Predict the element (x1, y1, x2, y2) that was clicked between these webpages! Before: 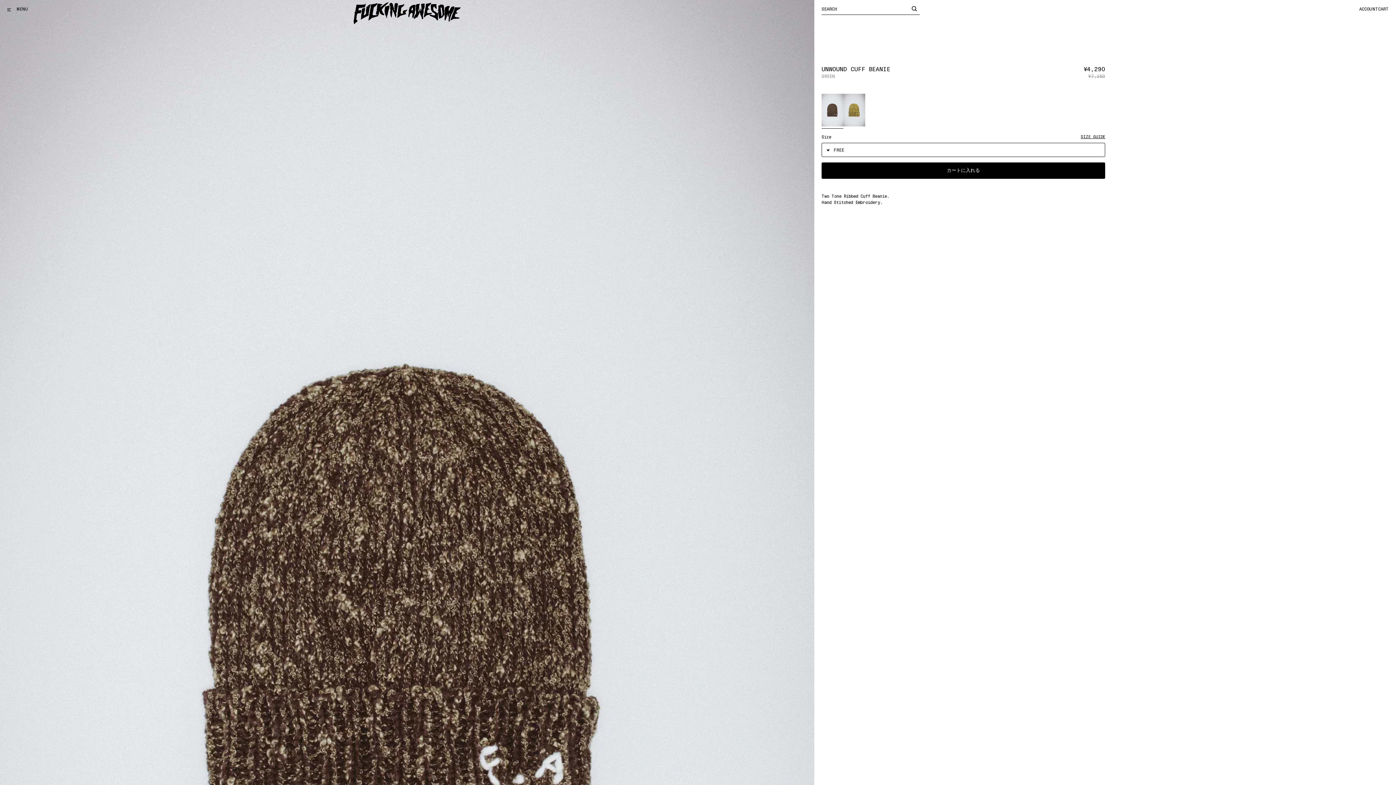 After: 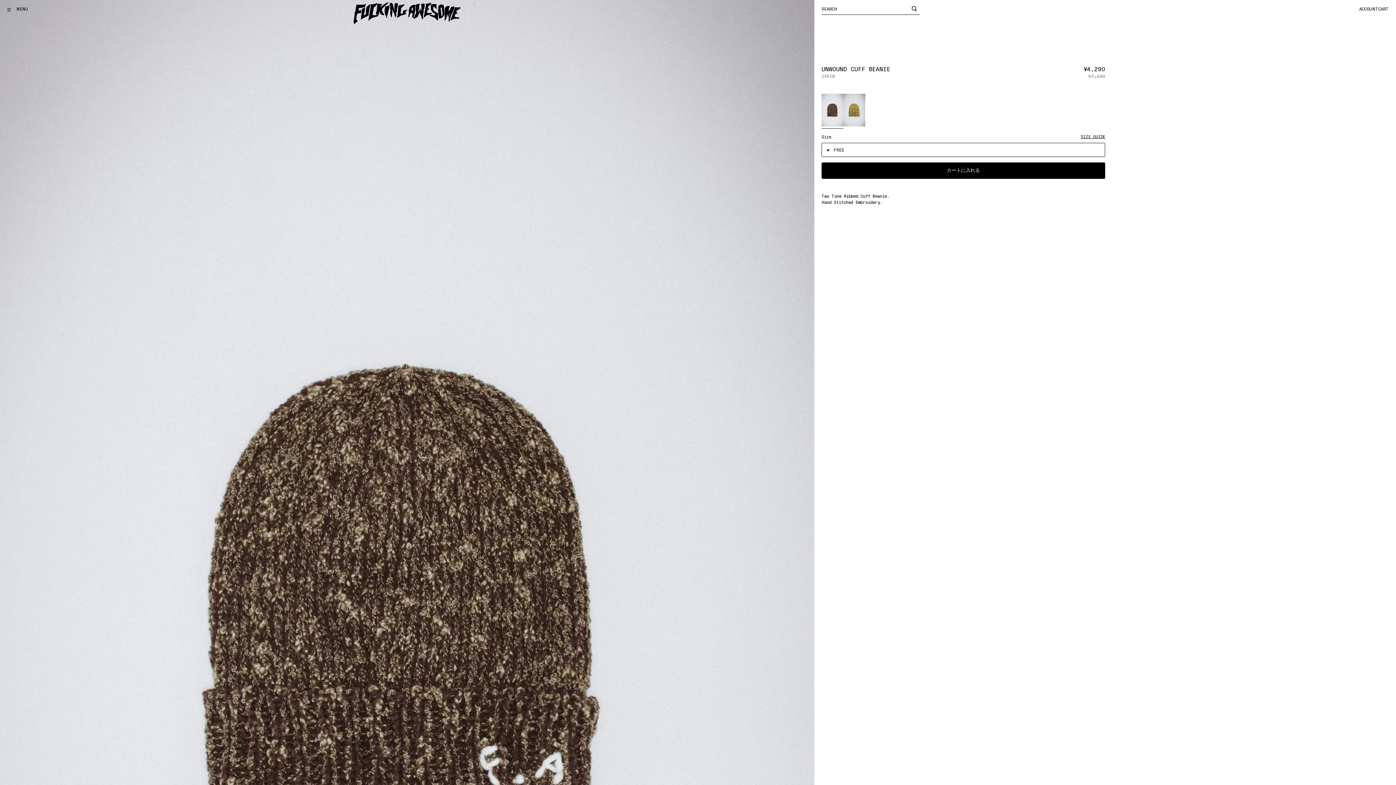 Action: bbox: (821, 93, 843, 126)